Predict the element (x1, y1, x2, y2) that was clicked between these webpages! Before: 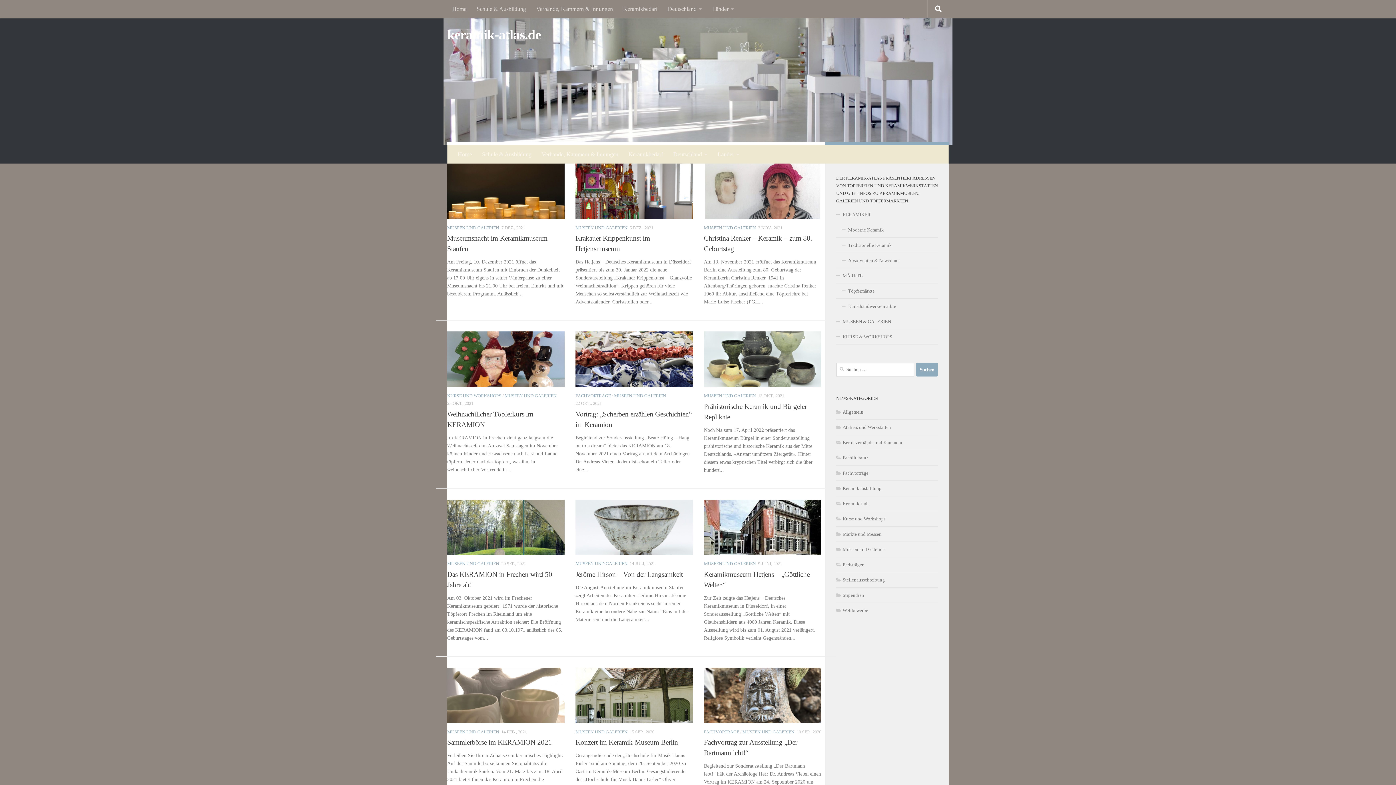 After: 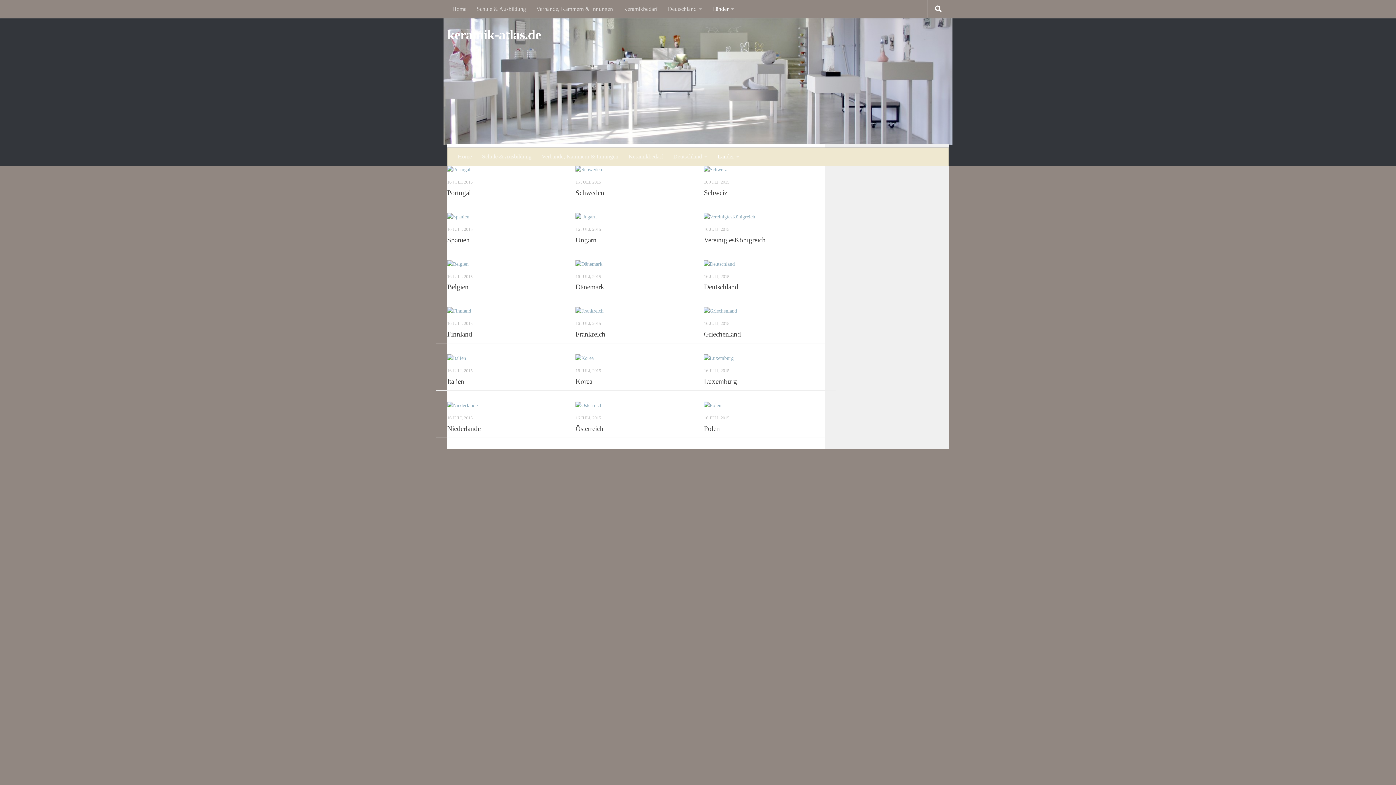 Action: label: Länder bbox: (712, 145, 744, 163)